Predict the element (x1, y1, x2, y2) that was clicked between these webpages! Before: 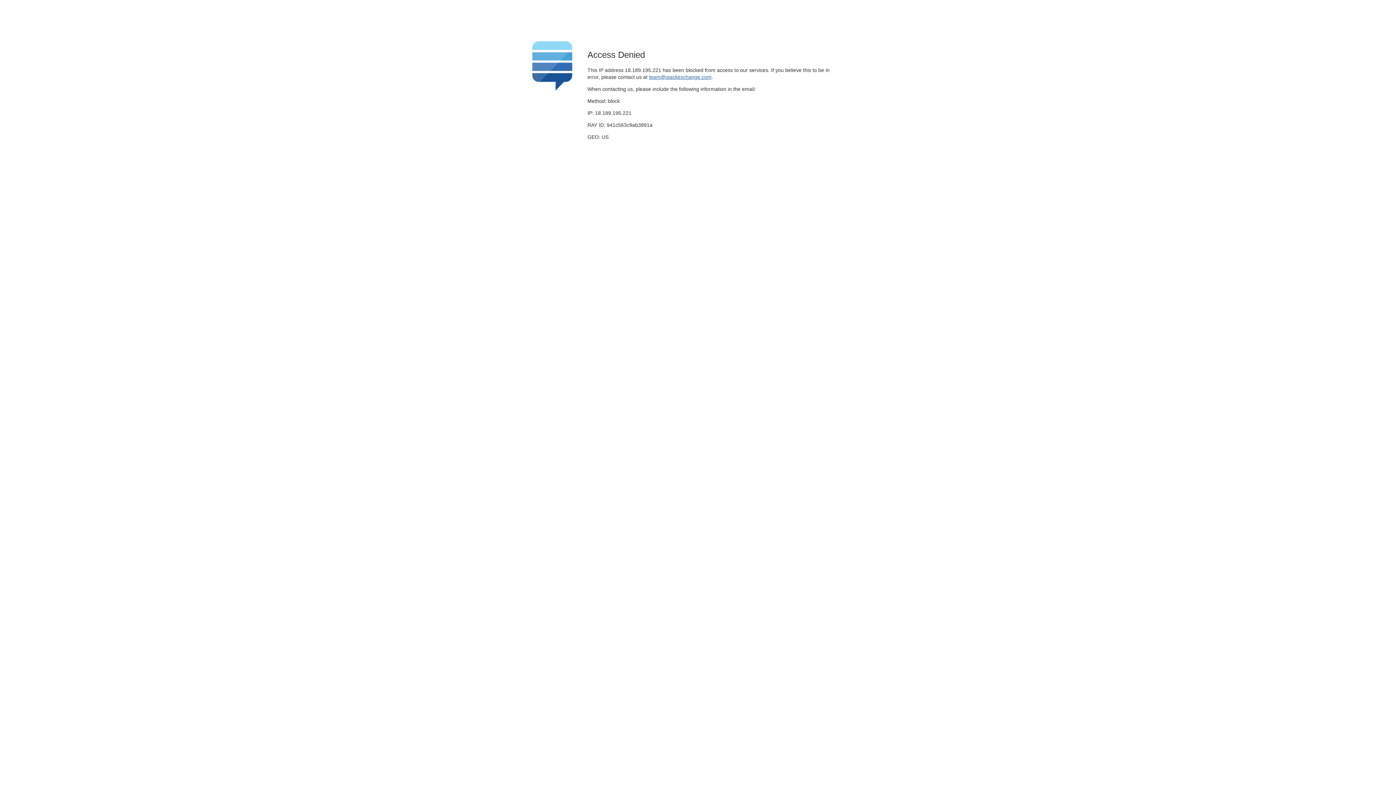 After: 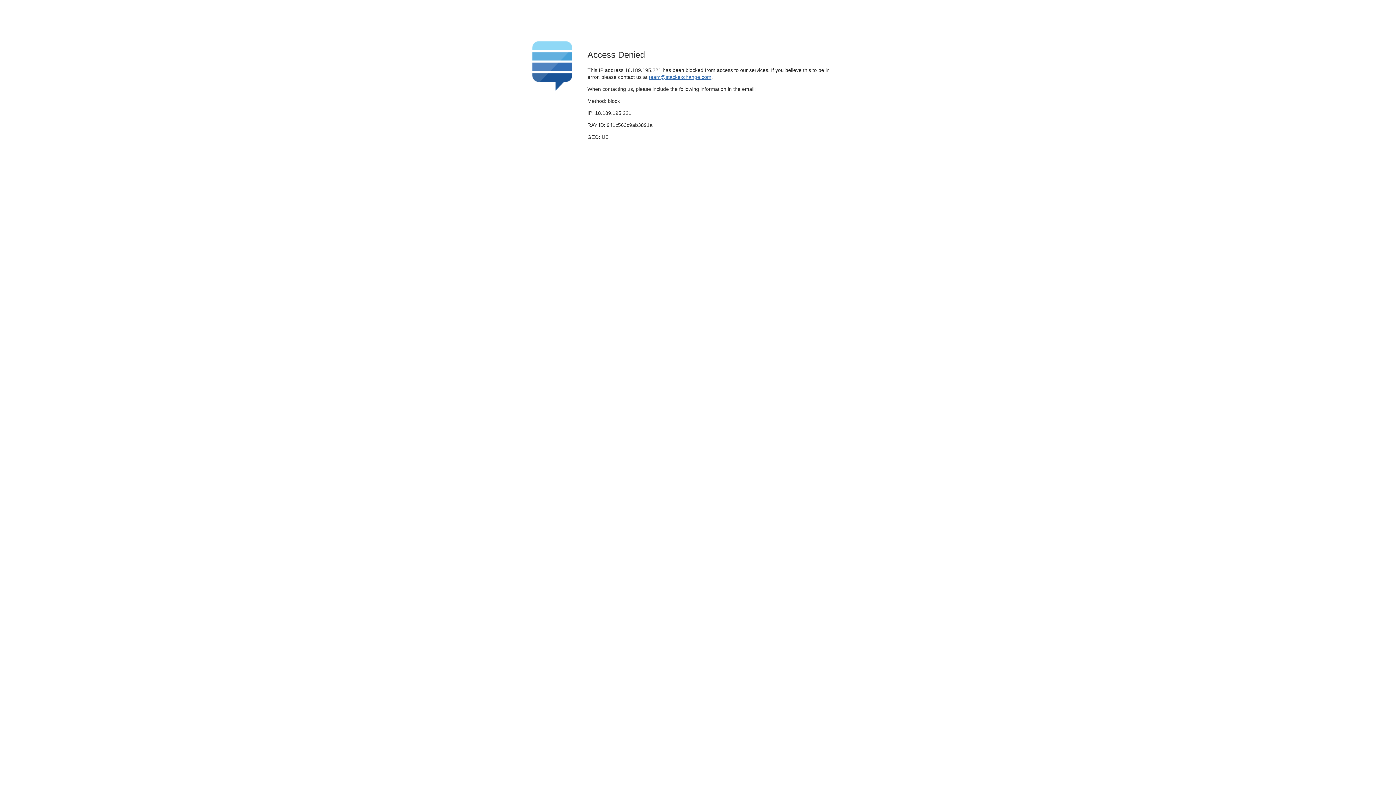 Action: label: team@stackexchange.com bbox: (649, 74, 711, 79)